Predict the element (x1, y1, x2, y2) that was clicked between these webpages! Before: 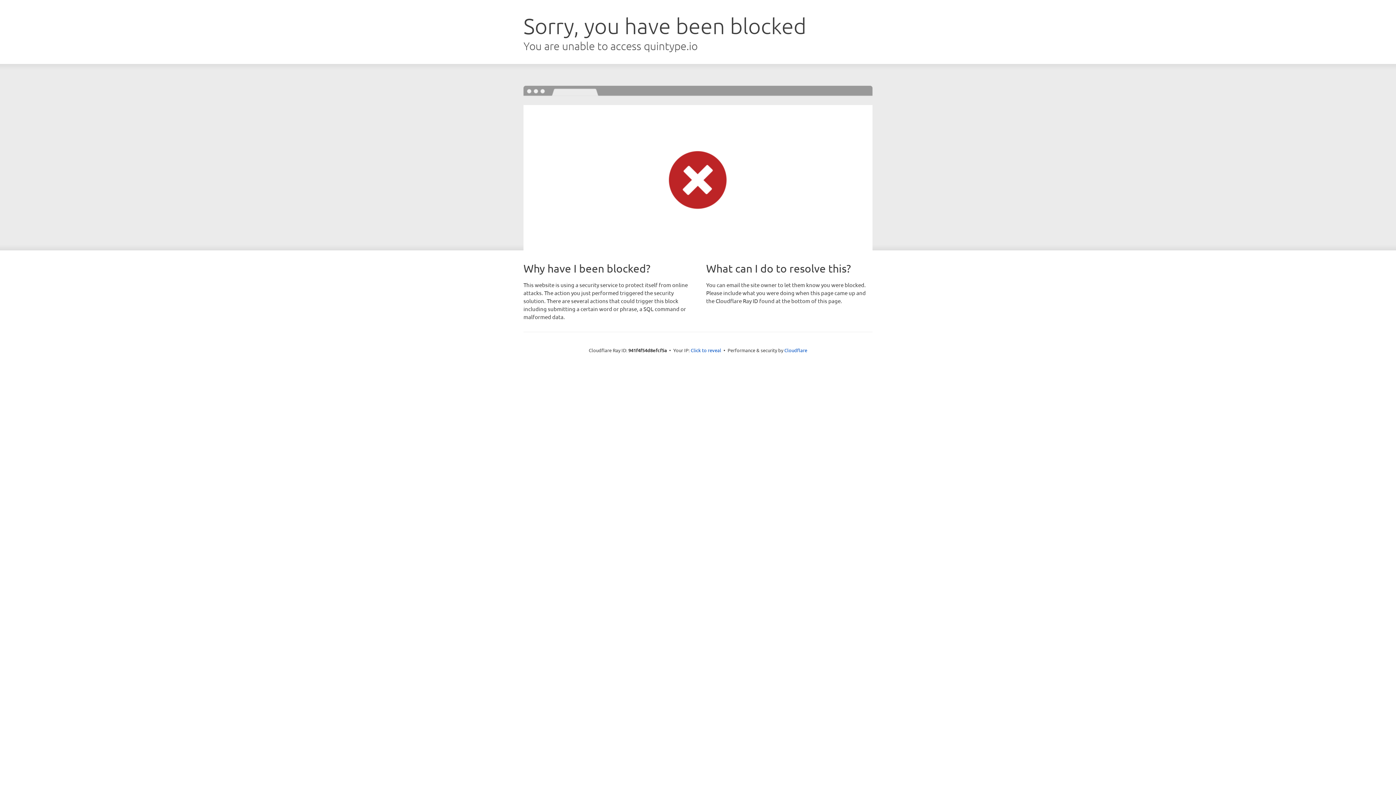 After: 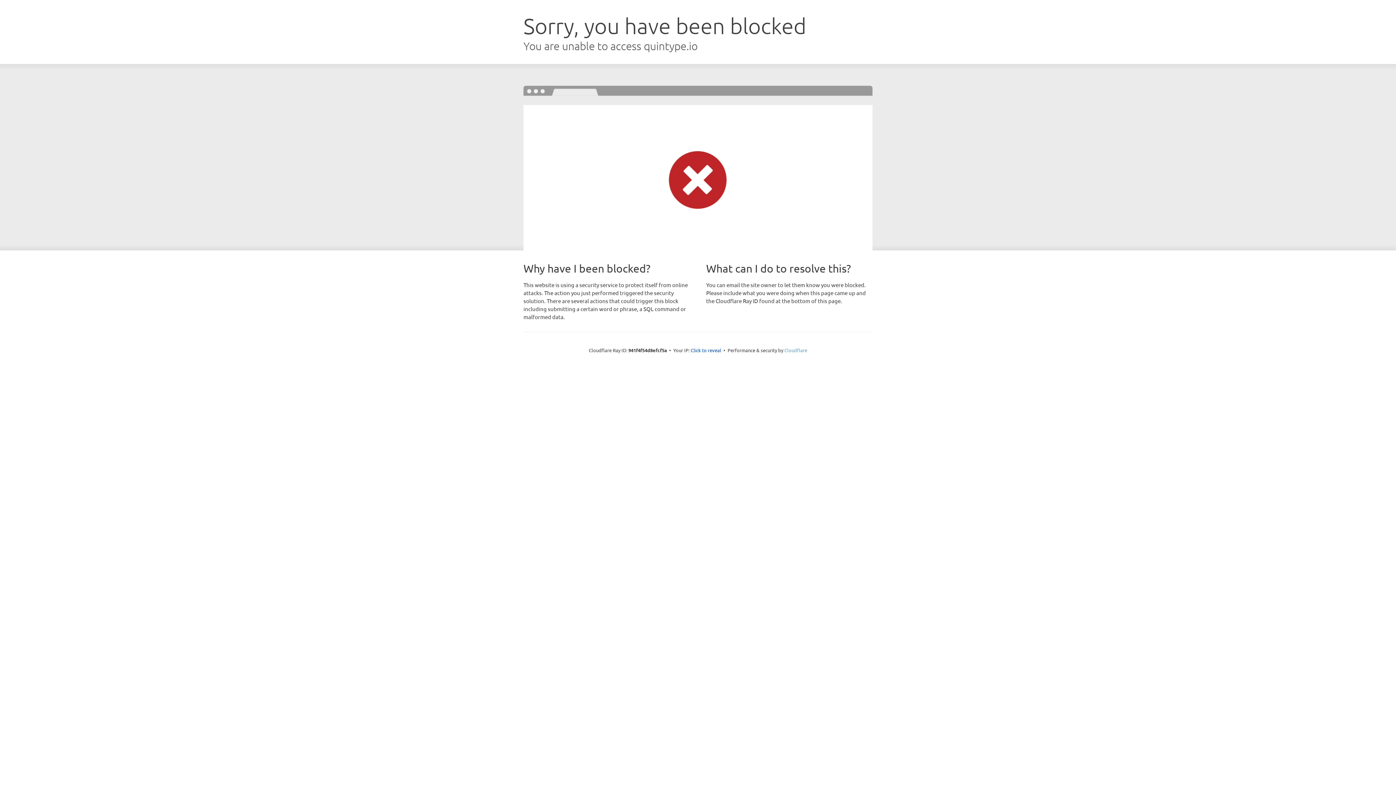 Action: label: Cloudflare bbox: (784, 347, 807, 353)